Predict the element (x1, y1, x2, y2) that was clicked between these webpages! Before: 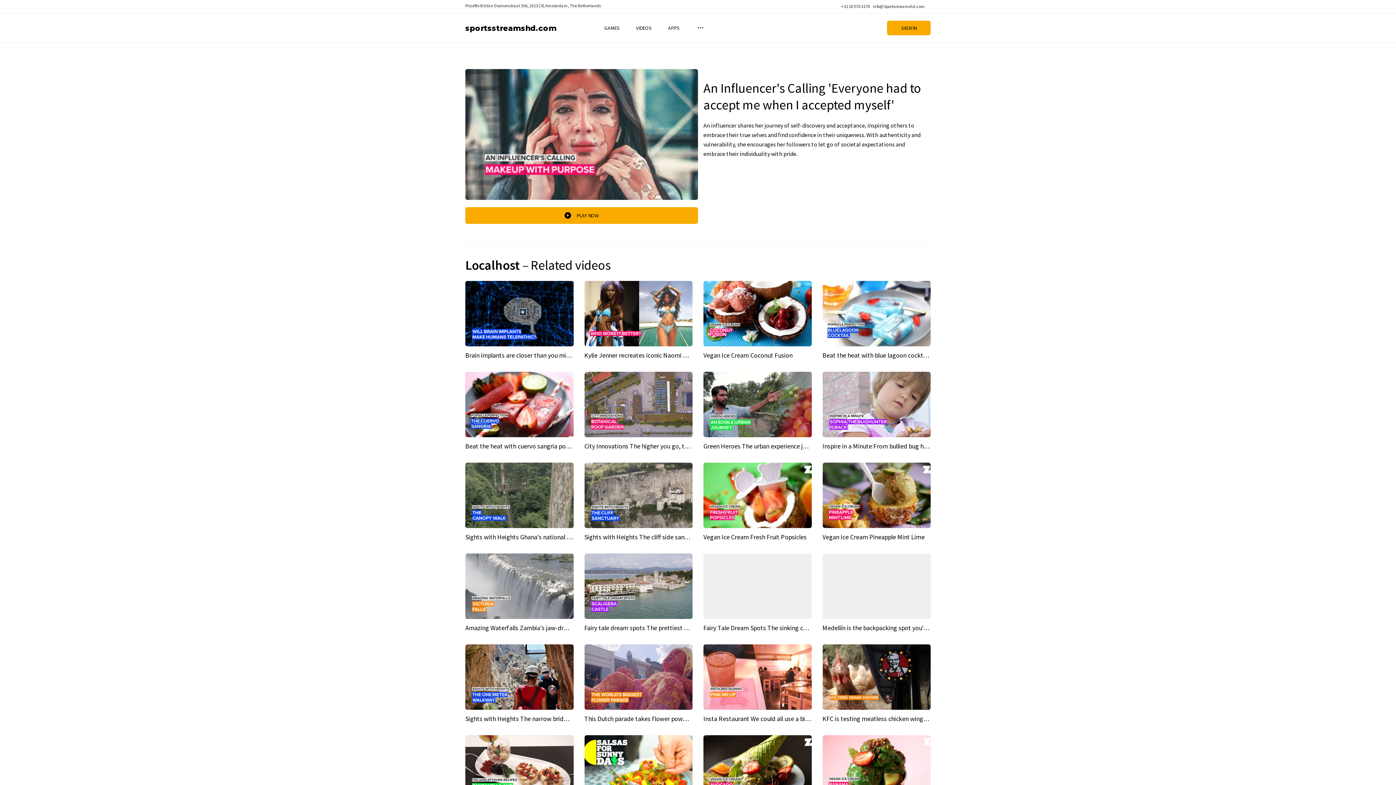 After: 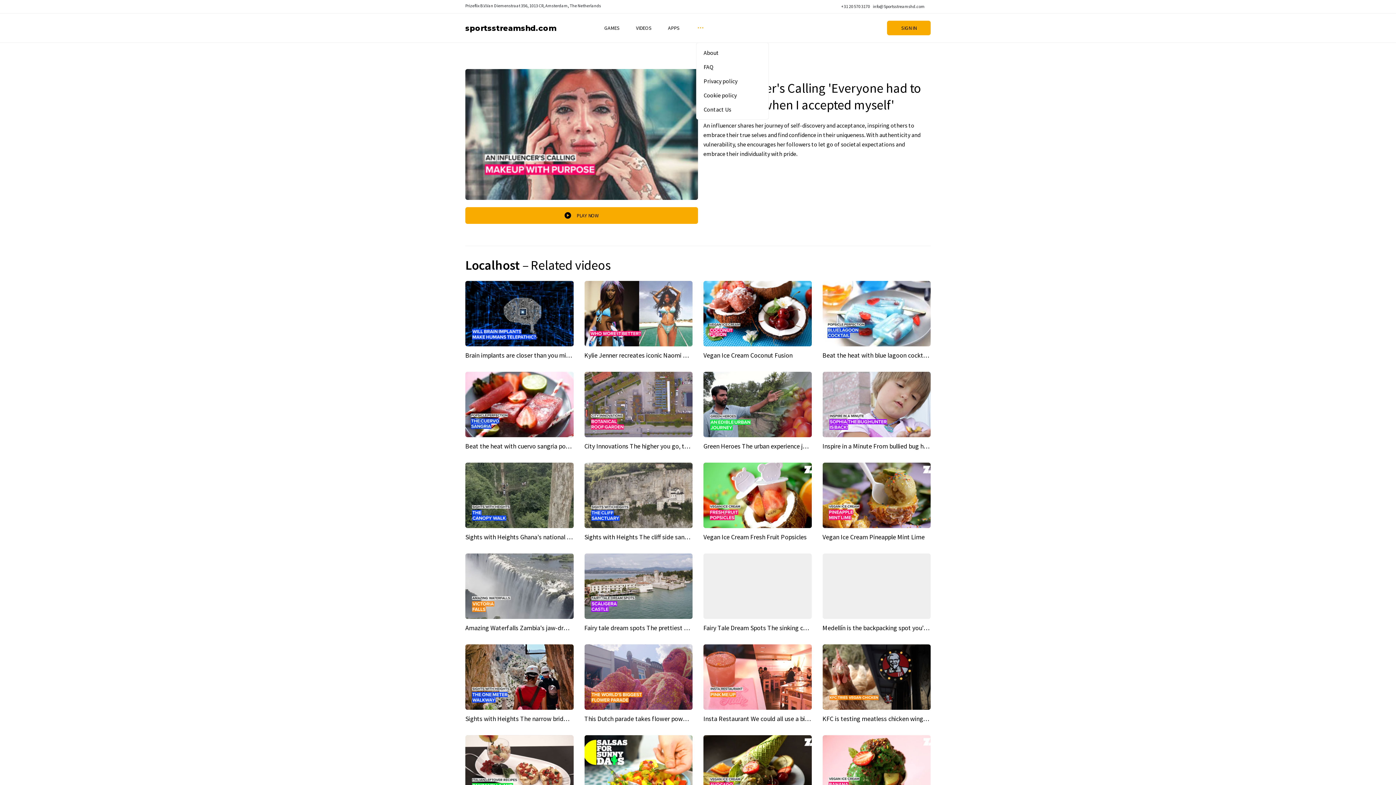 Action: bbox: (696, 13, 703, 42)